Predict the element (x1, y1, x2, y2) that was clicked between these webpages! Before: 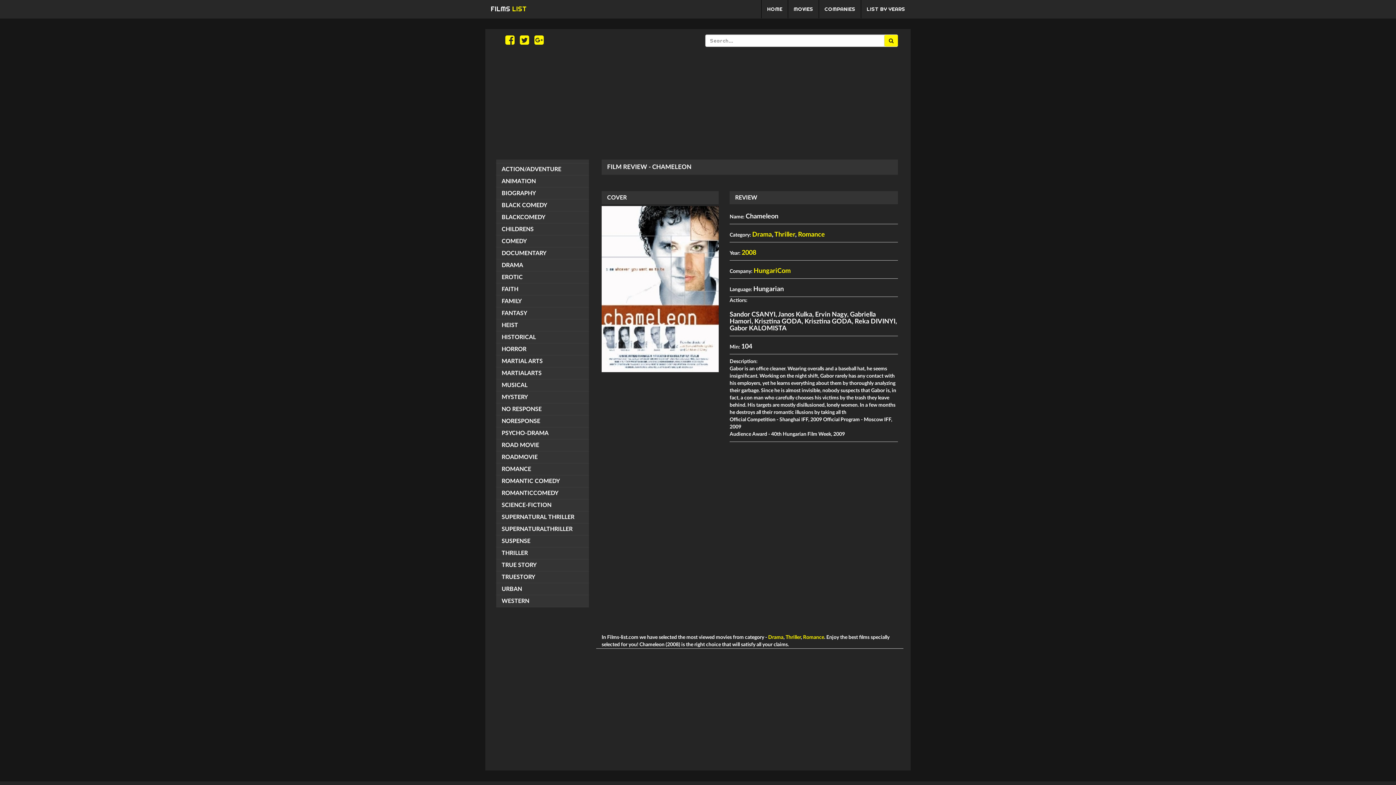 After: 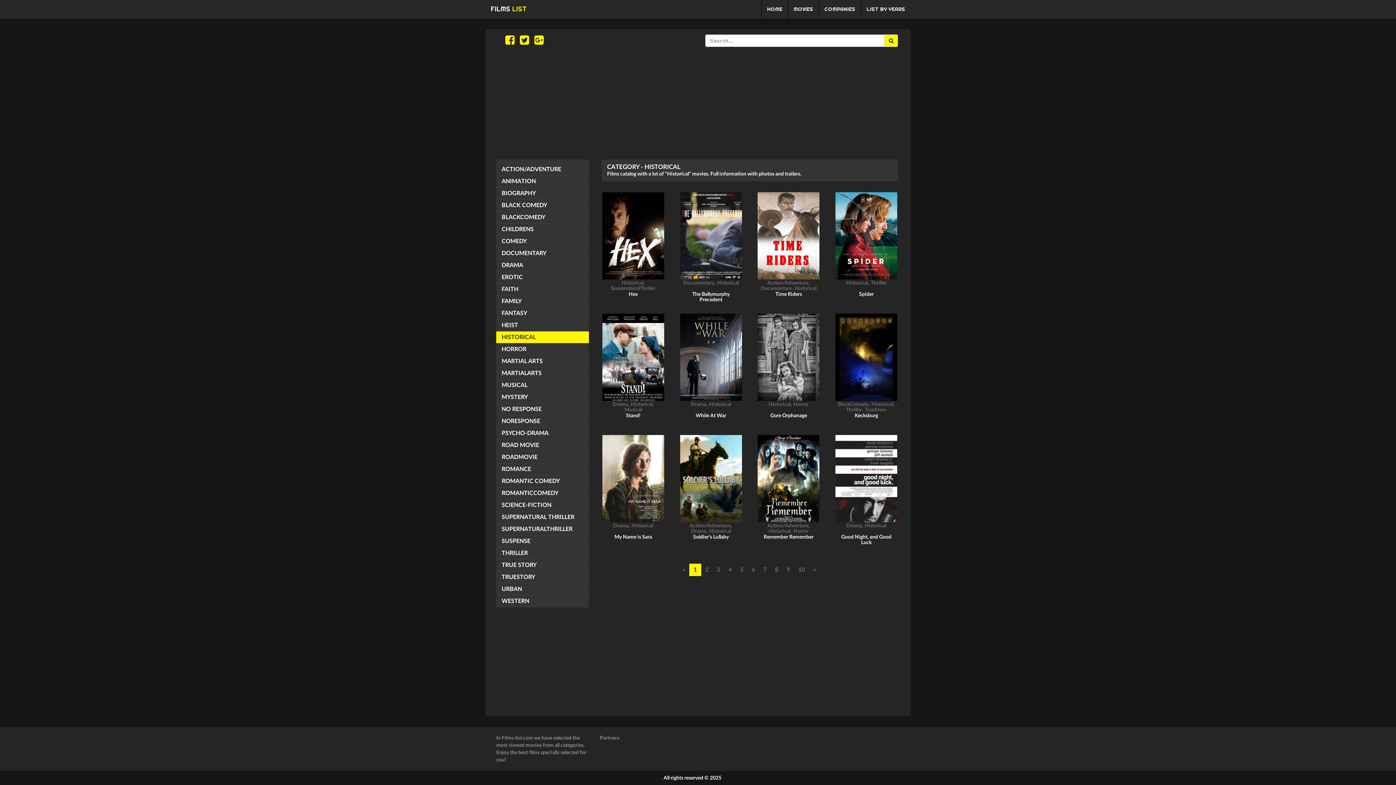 Action: label: HISTORICAL bbox: (496, 331, 589, 343)